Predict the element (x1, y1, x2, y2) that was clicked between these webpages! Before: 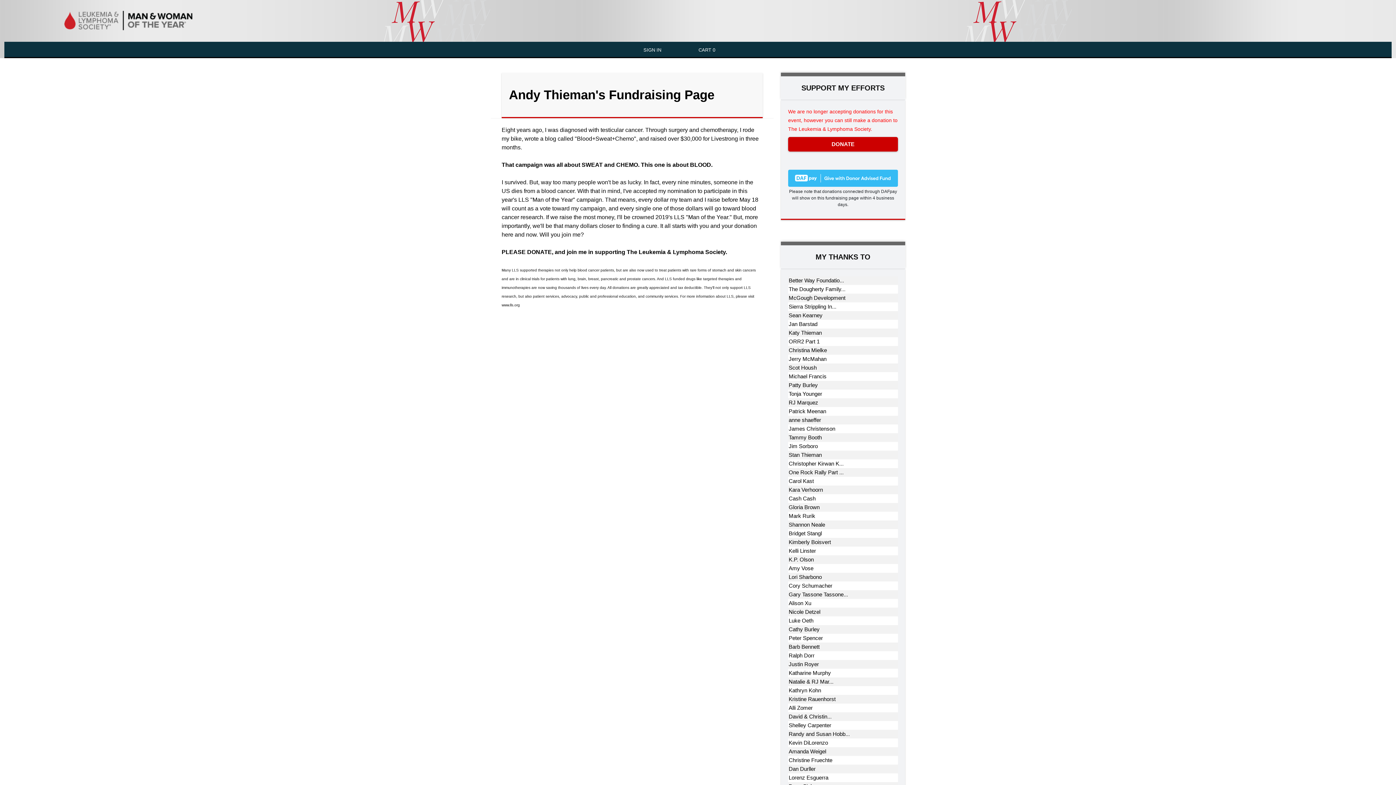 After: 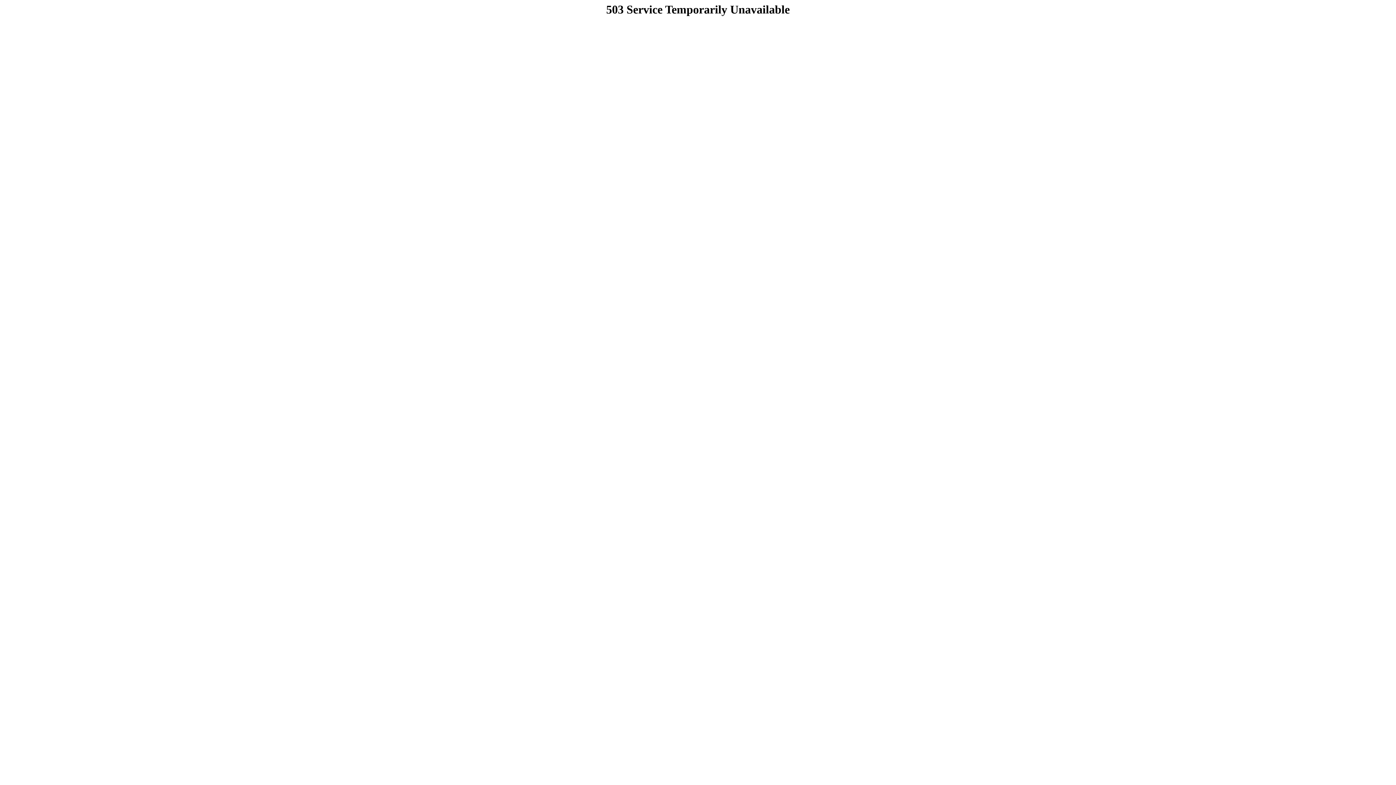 Action: bbox: (4, 17, 201, 23) label:  